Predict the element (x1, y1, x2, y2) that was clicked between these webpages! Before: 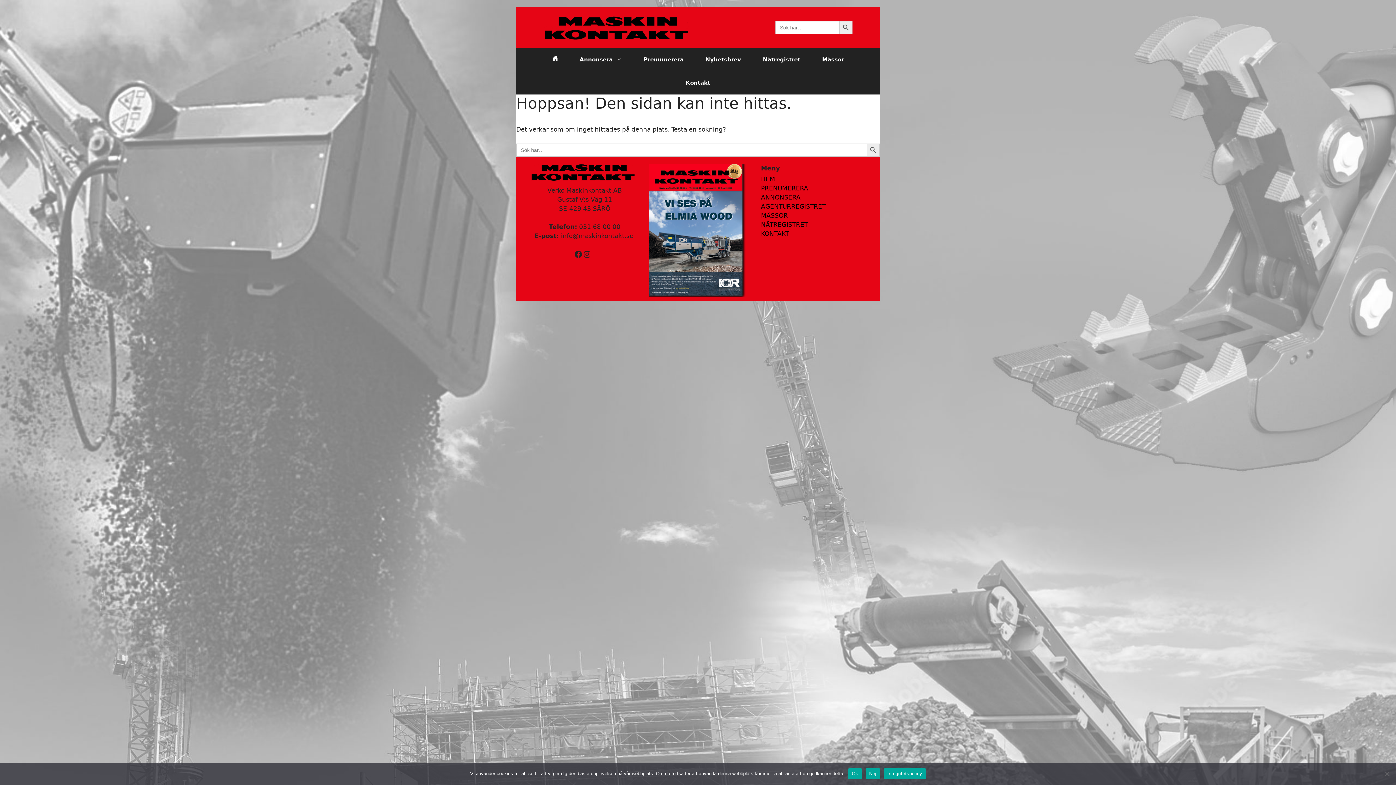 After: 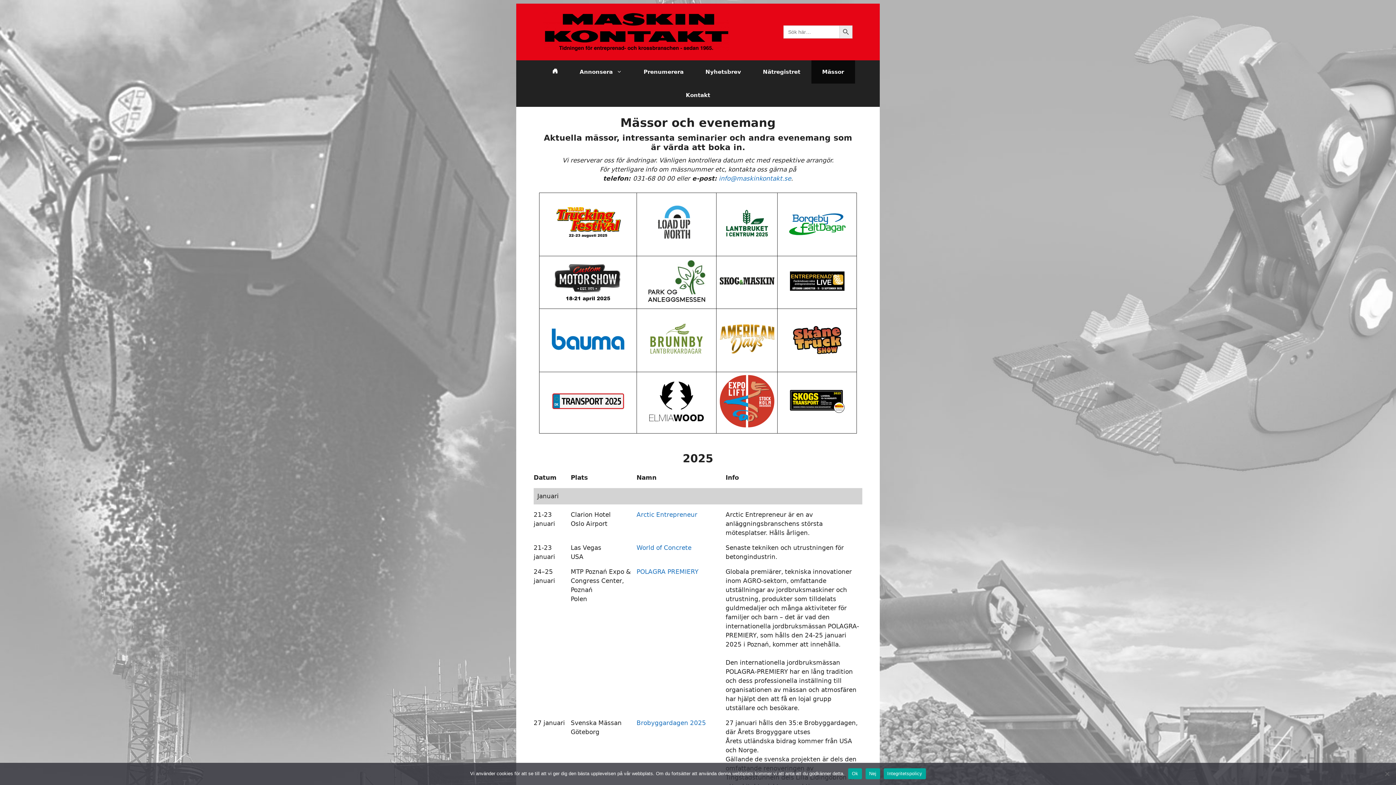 Action: label: MÄSSOR bbox: (761, 211, 788, 219)